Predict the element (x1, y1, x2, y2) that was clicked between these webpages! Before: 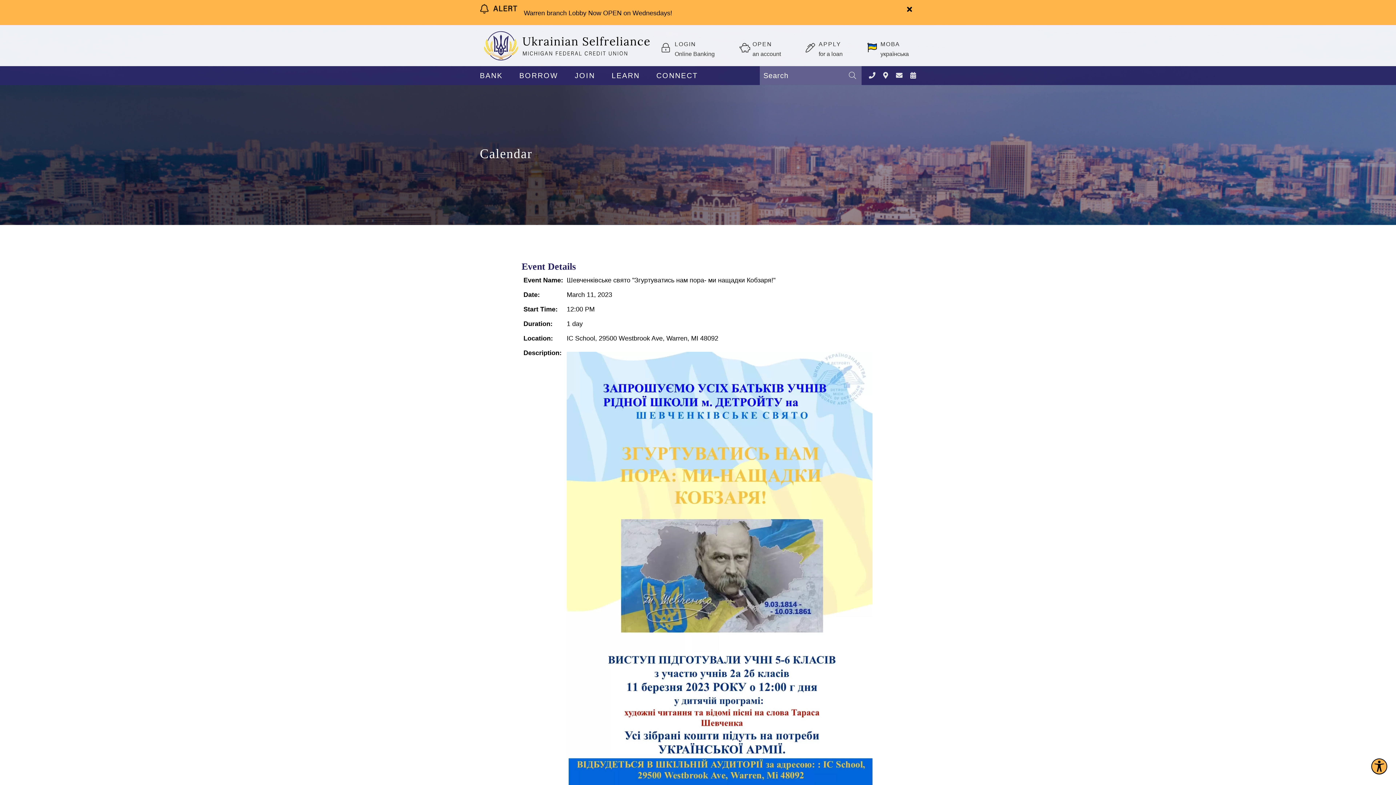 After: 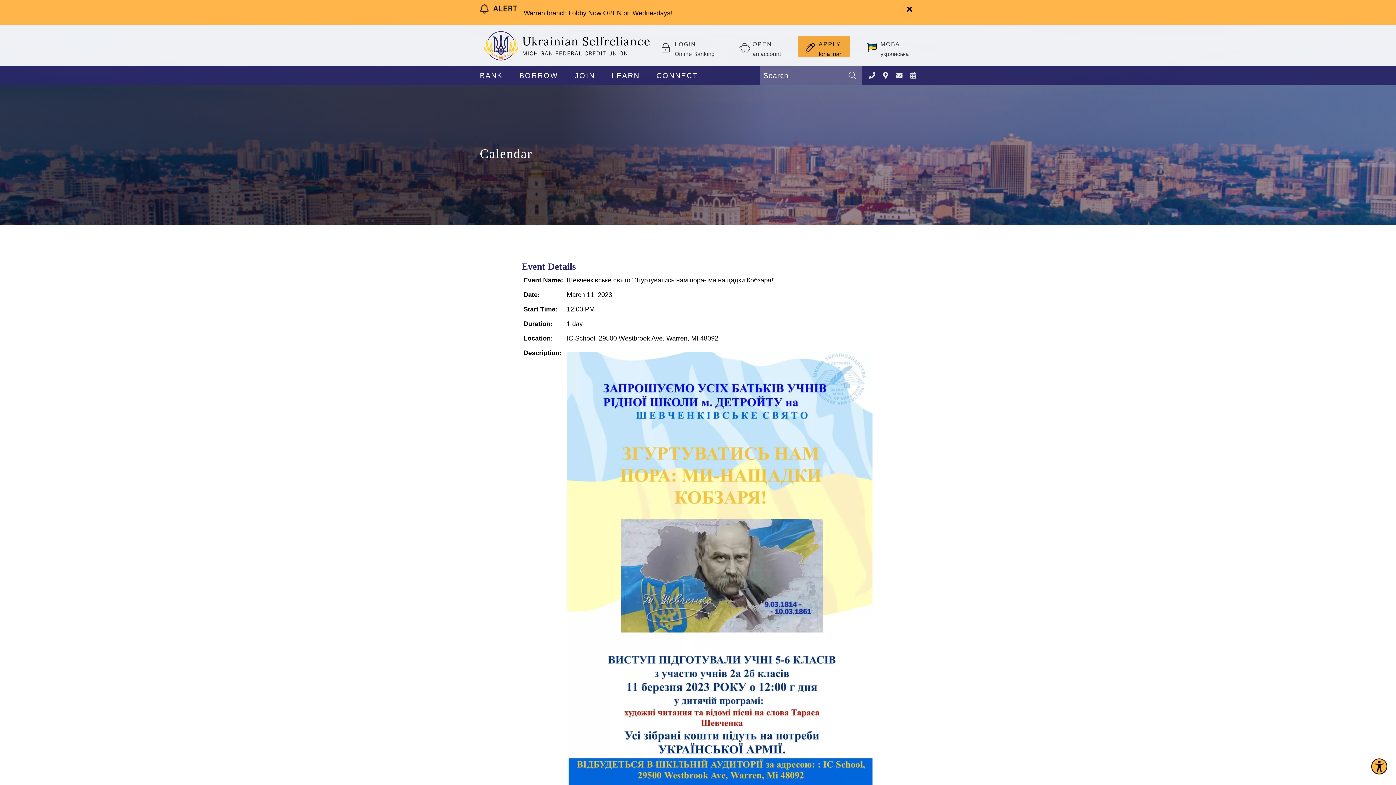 Action: bbox: (798, 35, 850, 57) label: APPLY
for a loan